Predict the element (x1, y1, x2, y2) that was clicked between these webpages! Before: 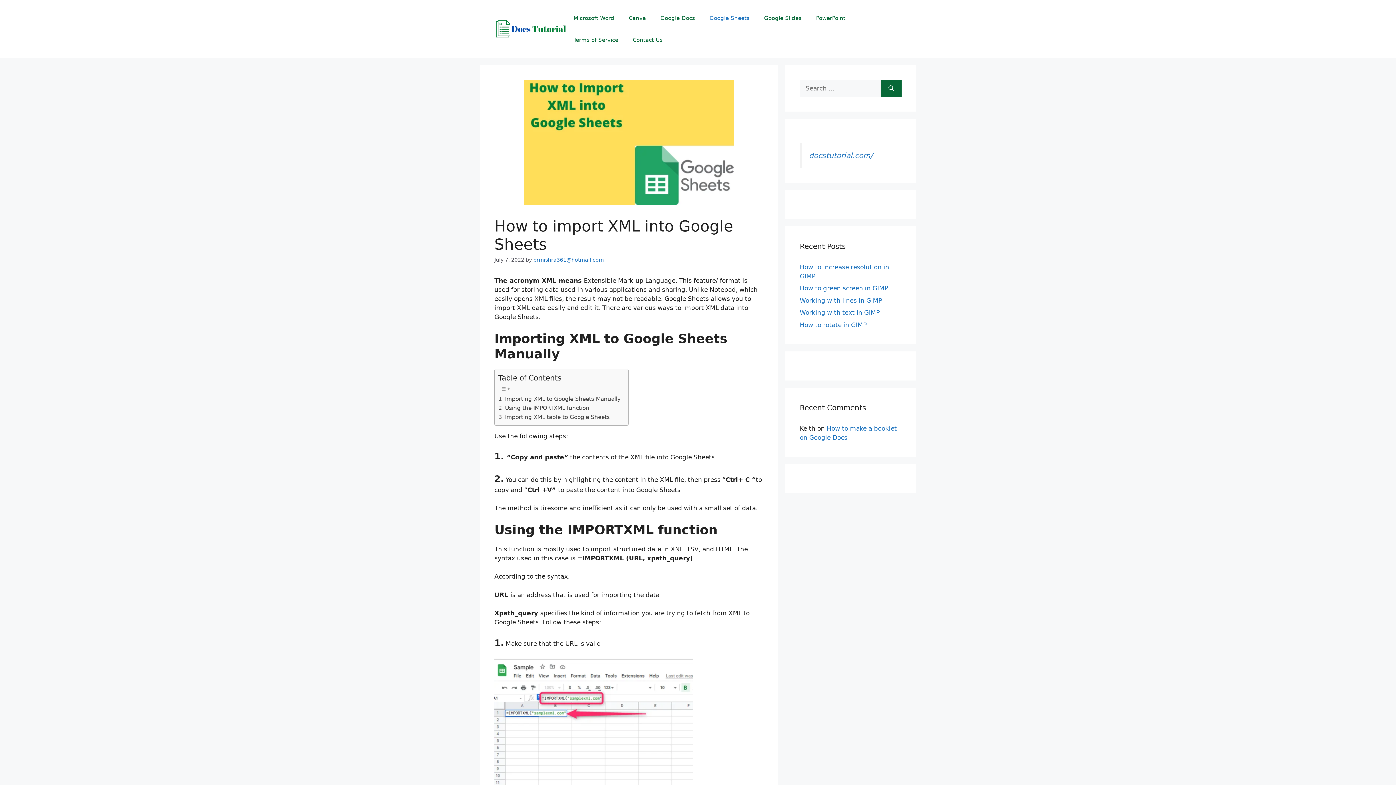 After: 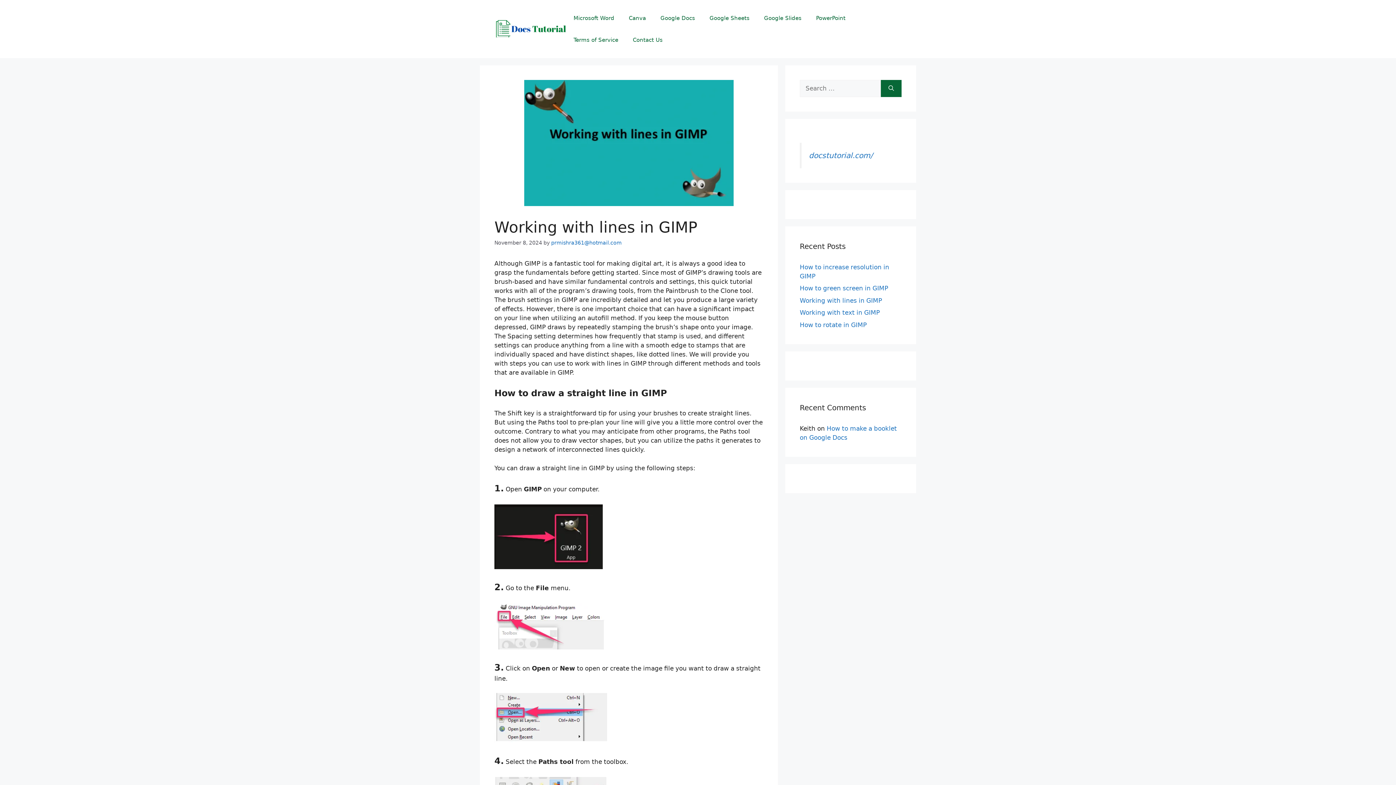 Action: bbox: (800, 296, 882, 304) label: Working with lines in GIMP